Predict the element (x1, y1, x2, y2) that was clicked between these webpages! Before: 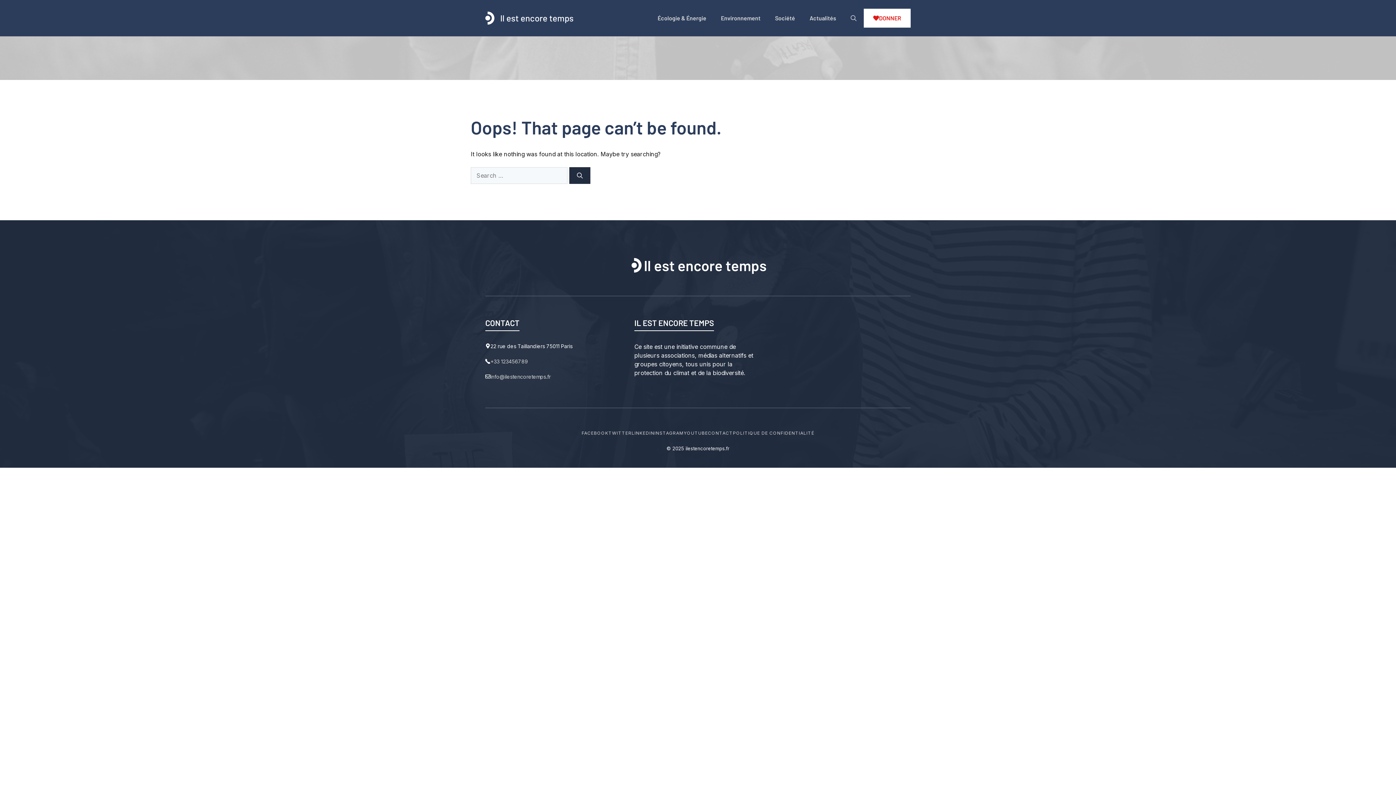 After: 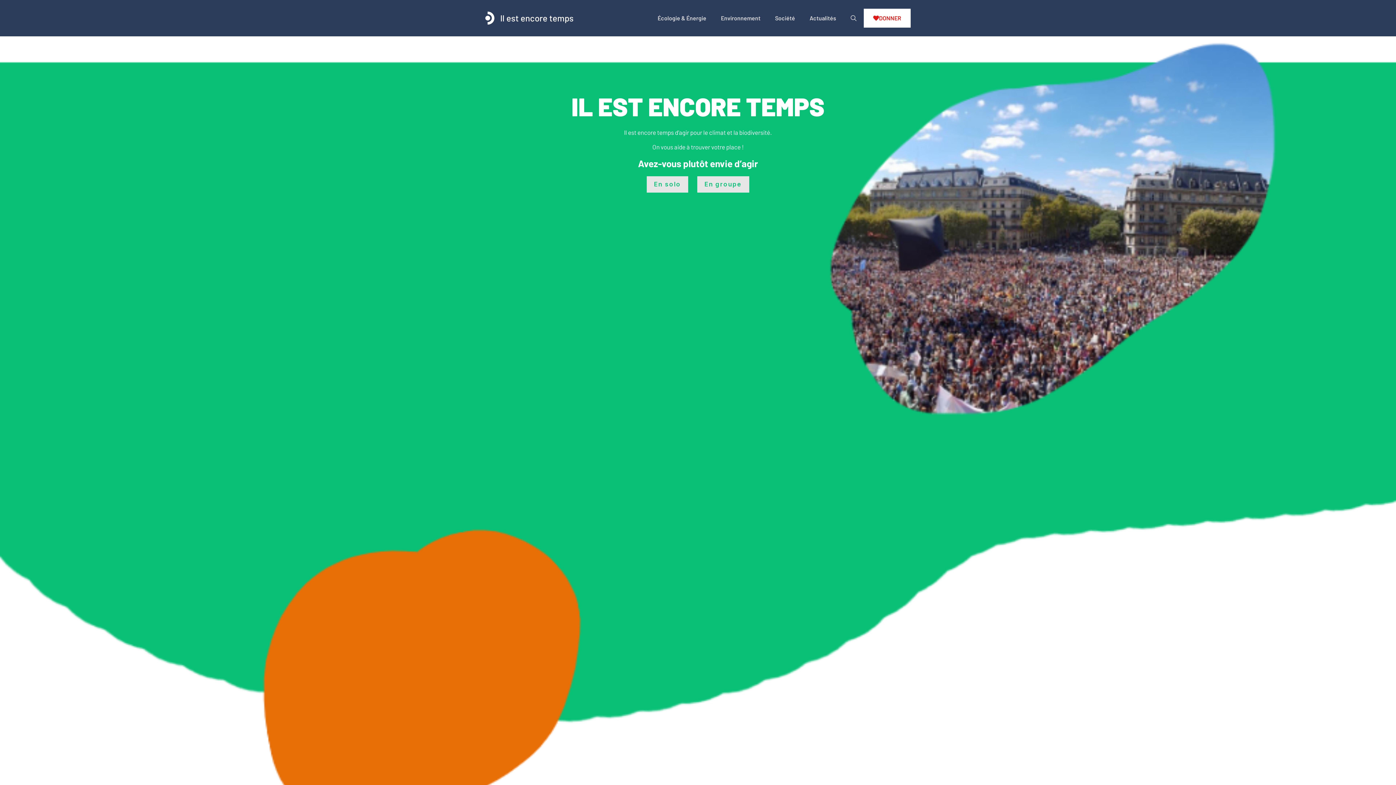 Action: label: Il est encore temps bbox: (500, 12, 573, 23)